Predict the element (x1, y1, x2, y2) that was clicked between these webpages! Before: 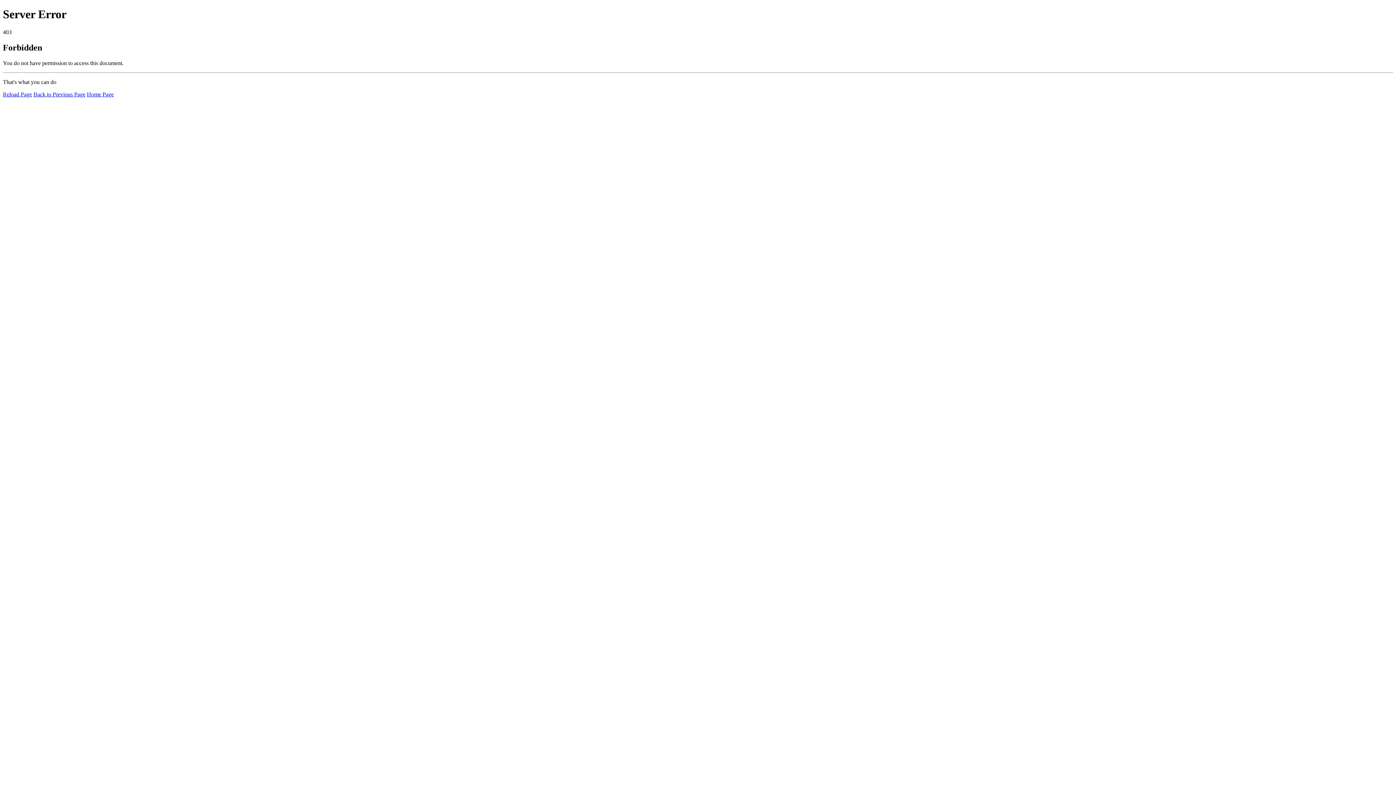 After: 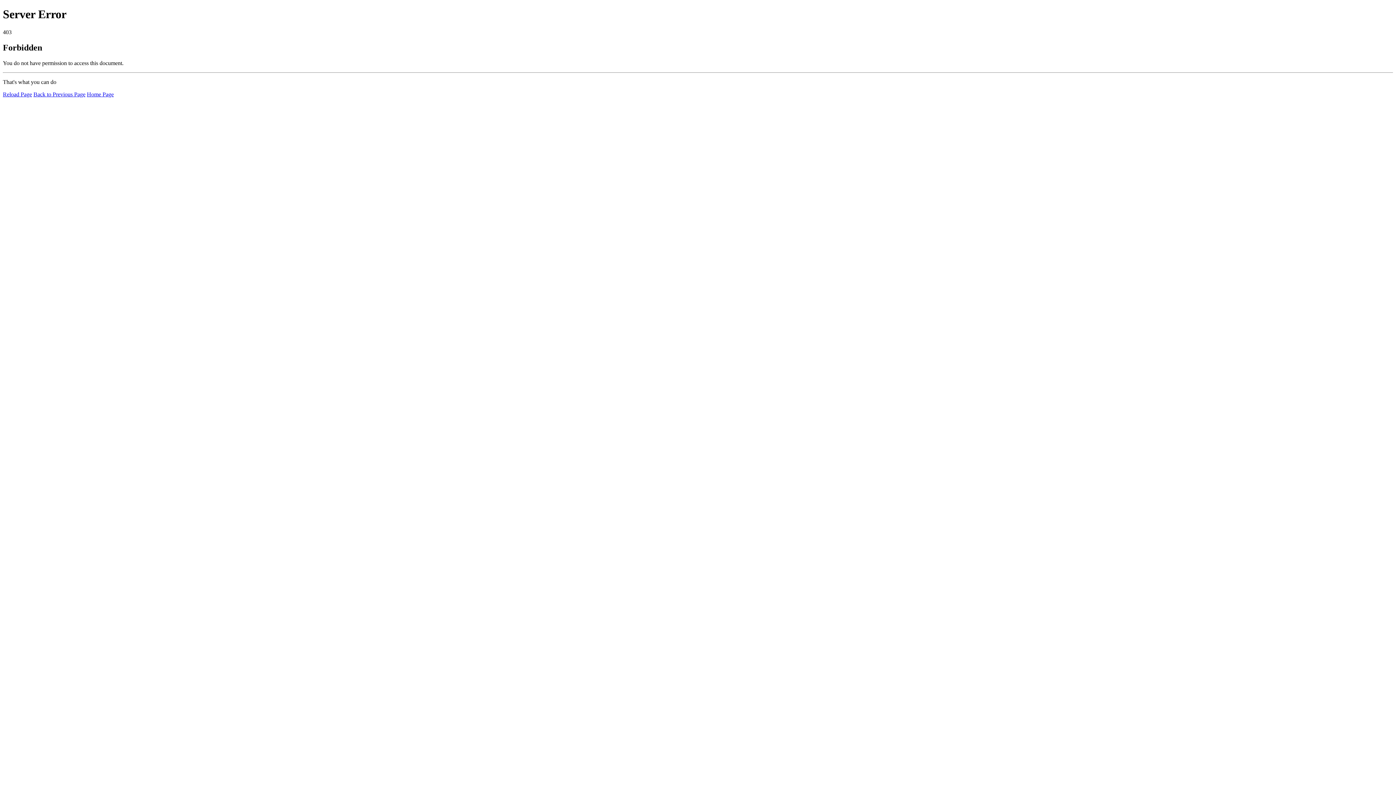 Action: bbox: (86, 91, 113, 97) label: Home Page